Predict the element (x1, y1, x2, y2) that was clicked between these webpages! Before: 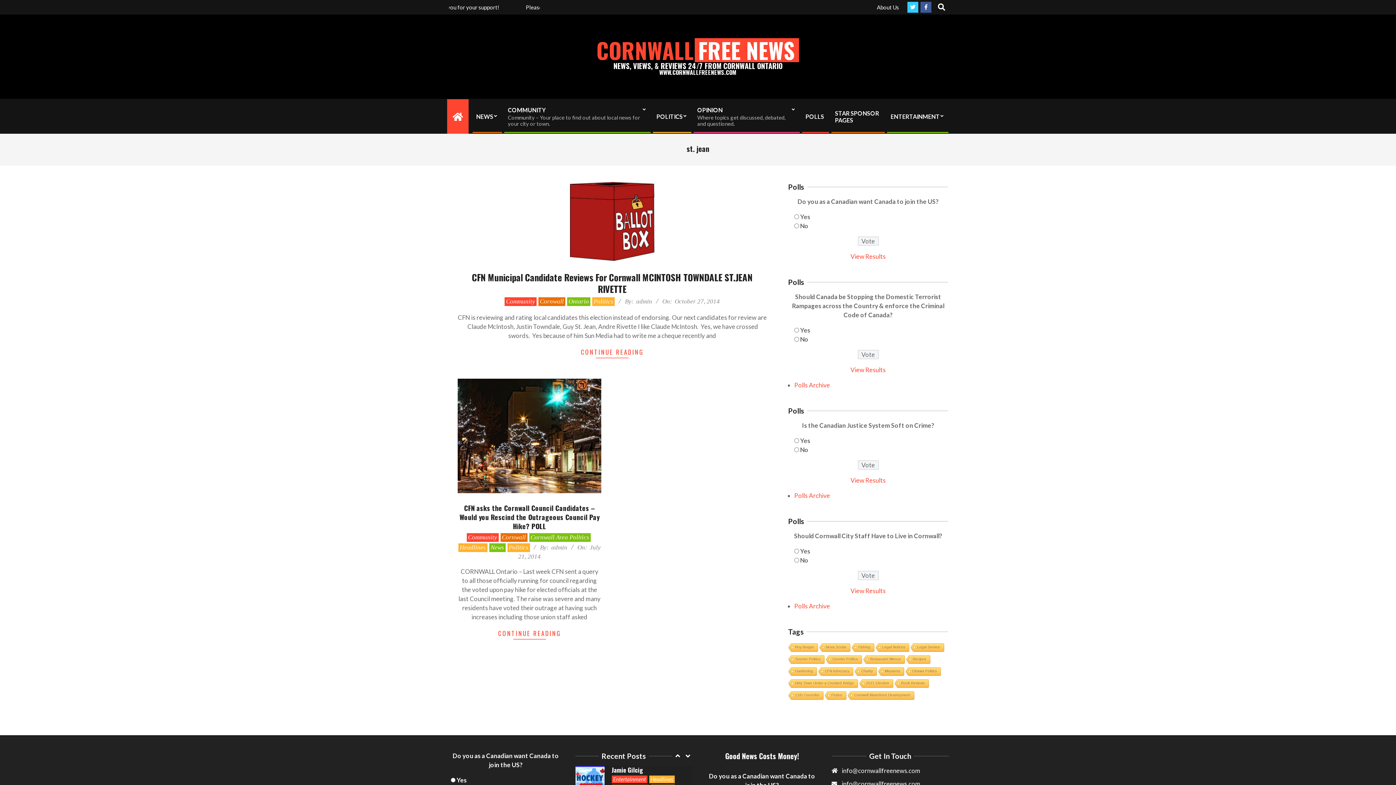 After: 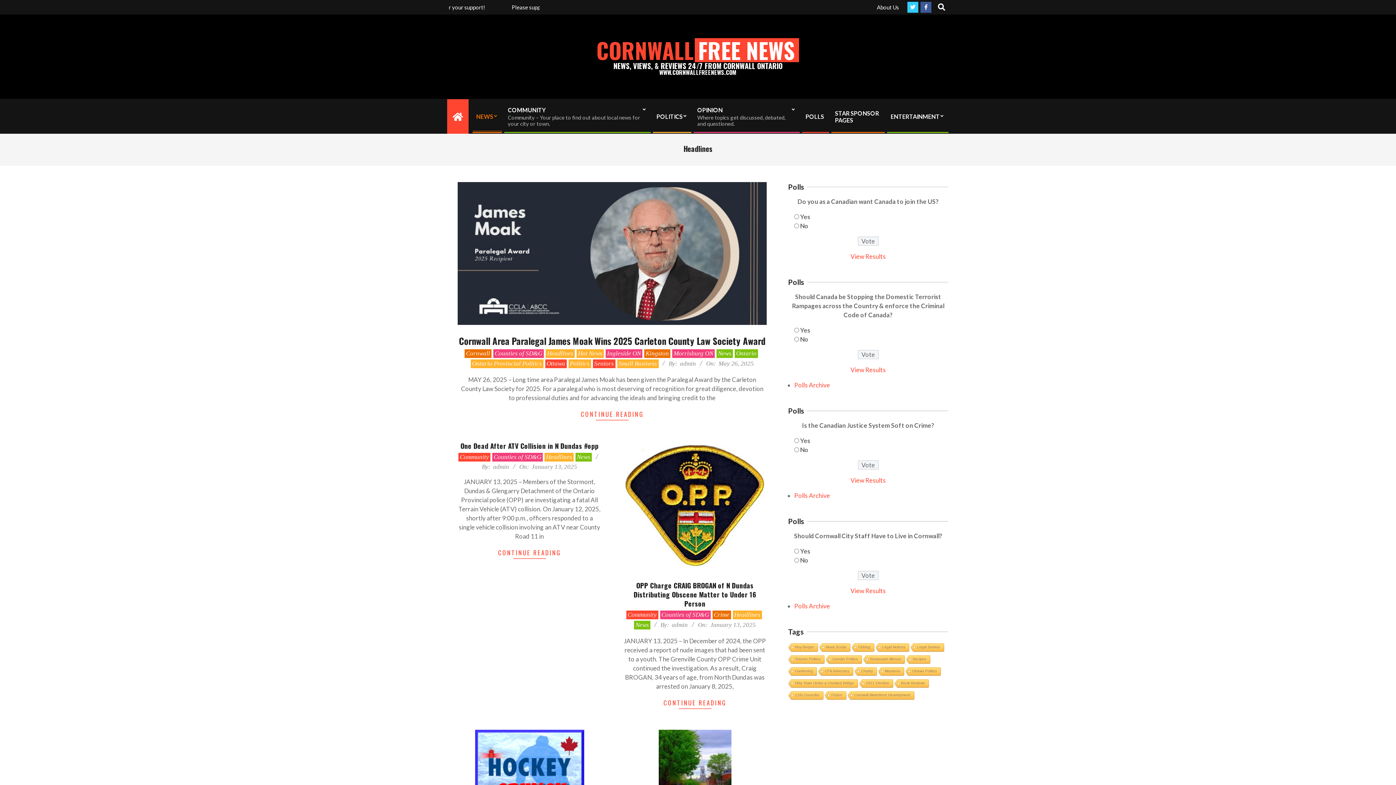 Action: bbox: (458, 543, 487, 552) label: Headlines